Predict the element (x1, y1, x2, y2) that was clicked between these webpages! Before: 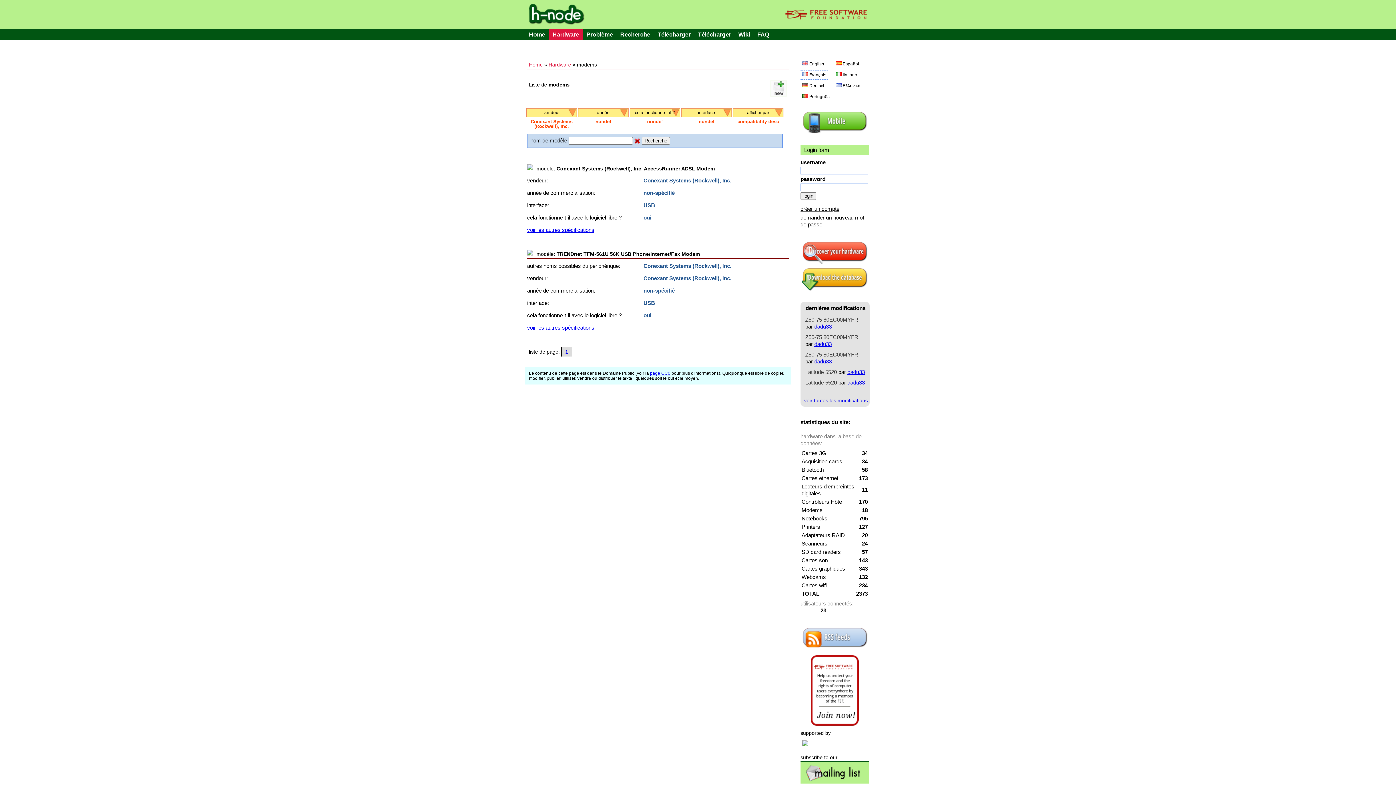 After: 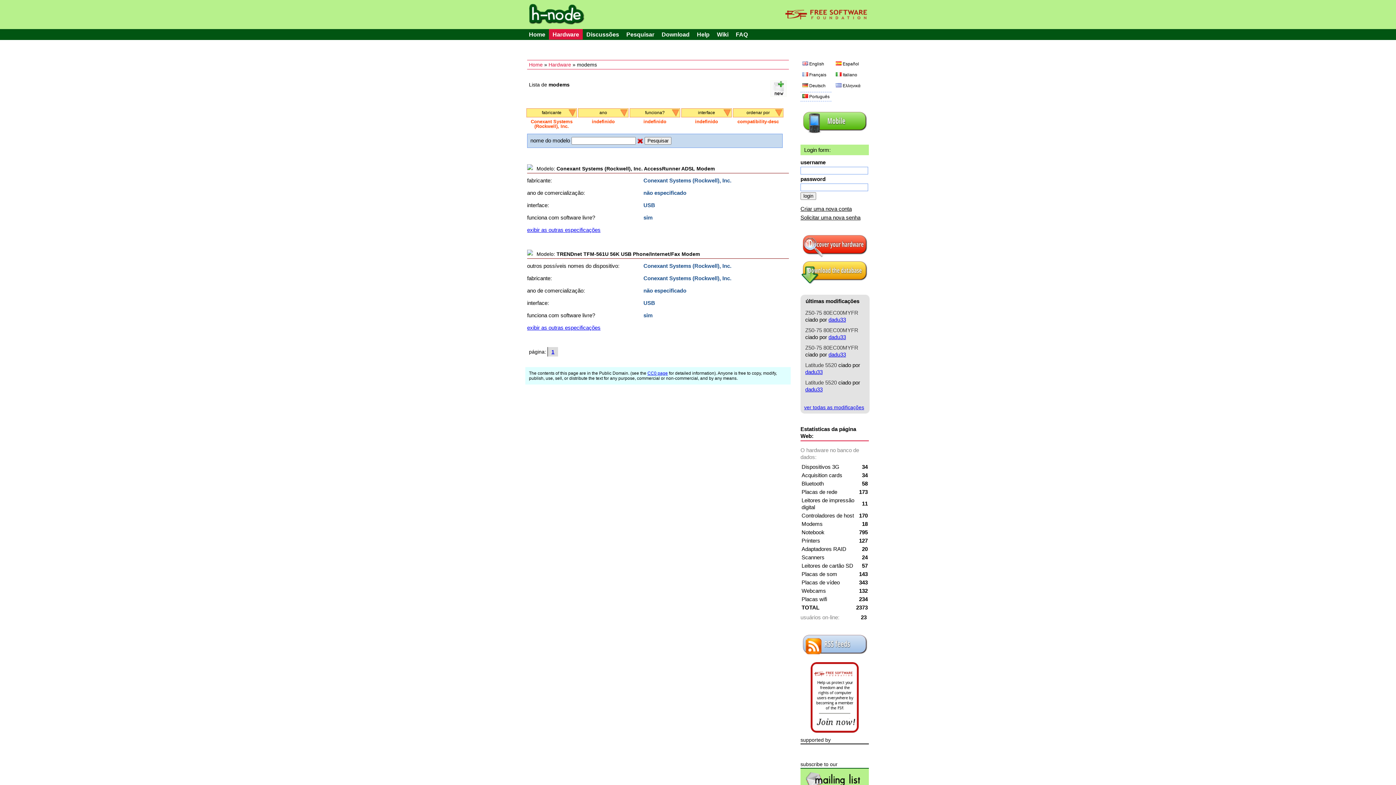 Action: bbox: (800, 92, 831, 101) label: Português